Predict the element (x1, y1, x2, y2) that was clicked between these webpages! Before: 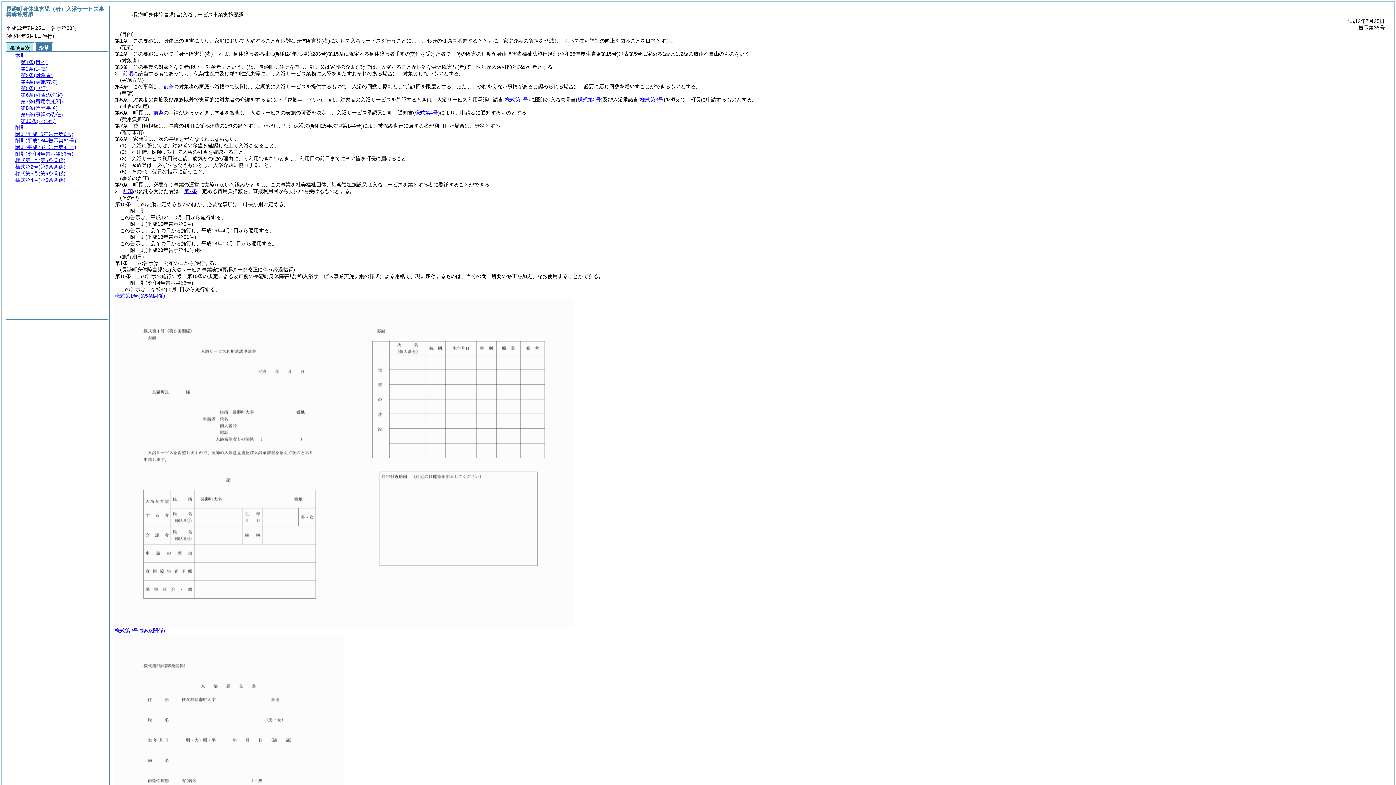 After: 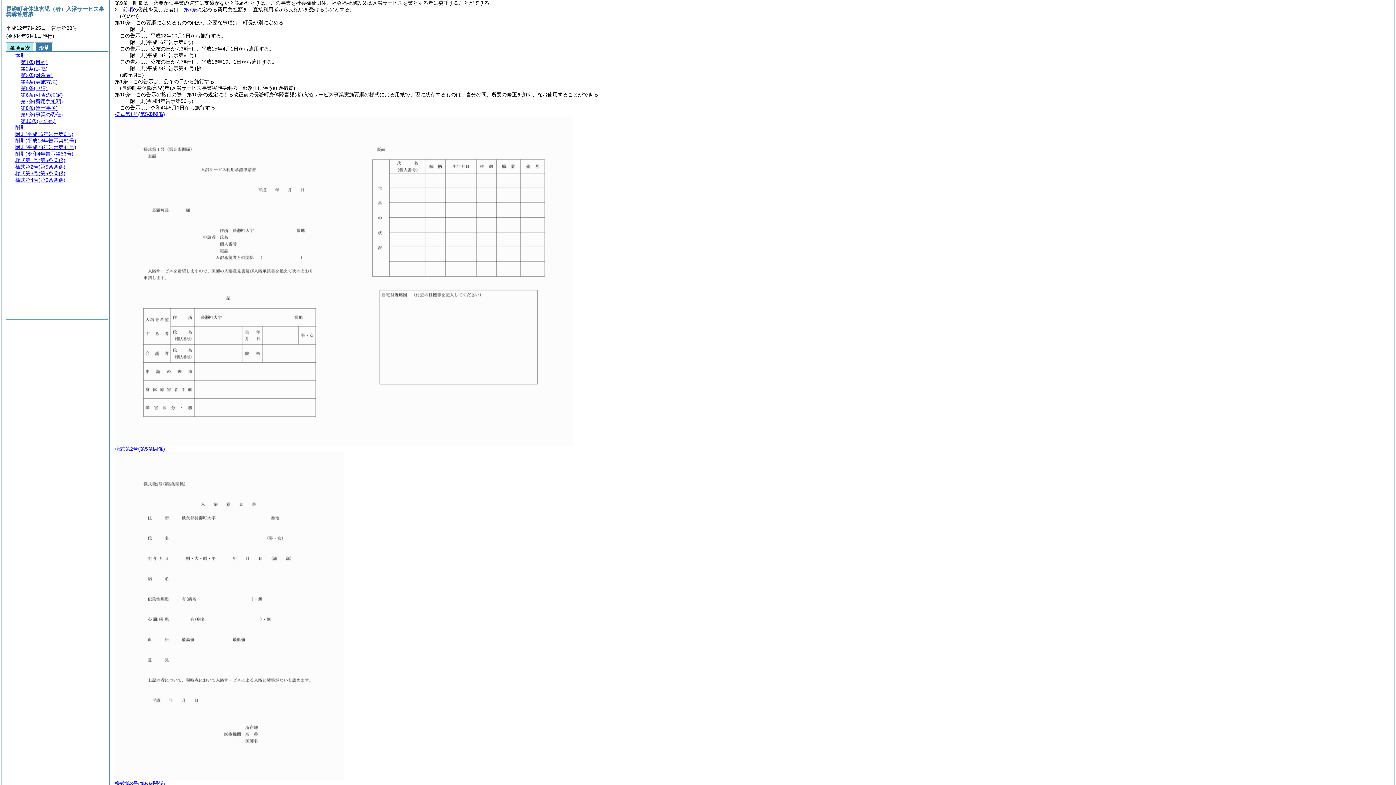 Action: bbox: (122, 188, 133, 194) label: 前項